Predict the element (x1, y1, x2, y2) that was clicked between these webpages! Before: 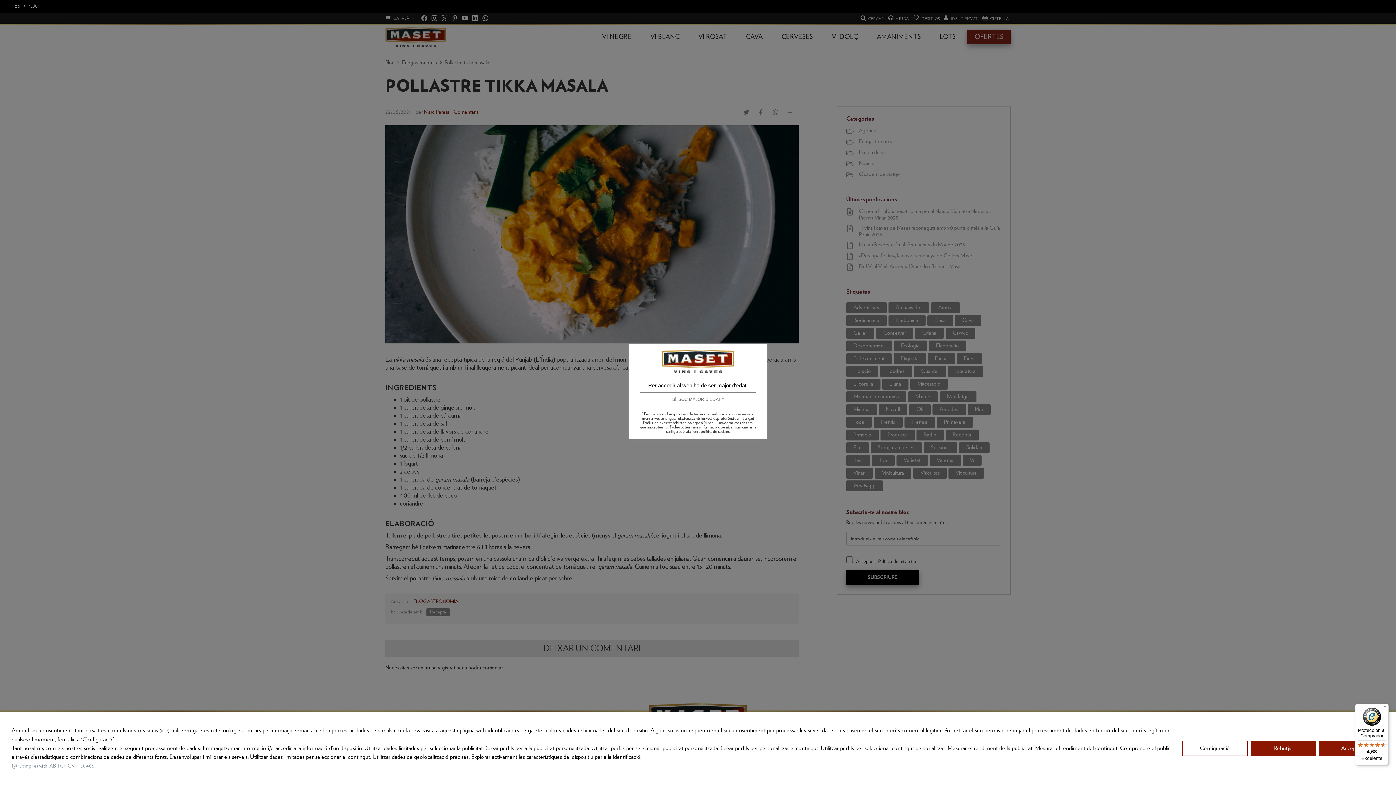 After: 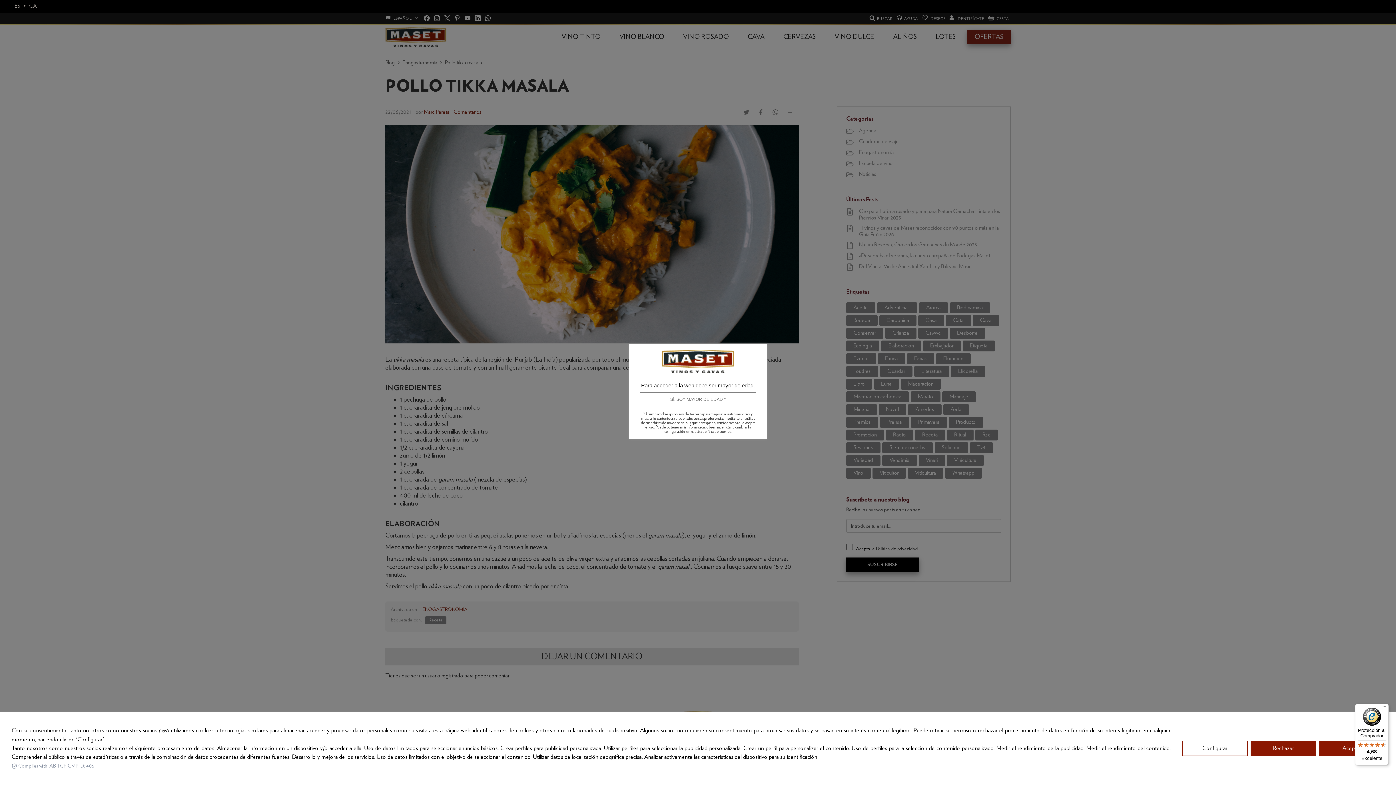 Action: label: ES bbox: (14, 3, 20, 8)